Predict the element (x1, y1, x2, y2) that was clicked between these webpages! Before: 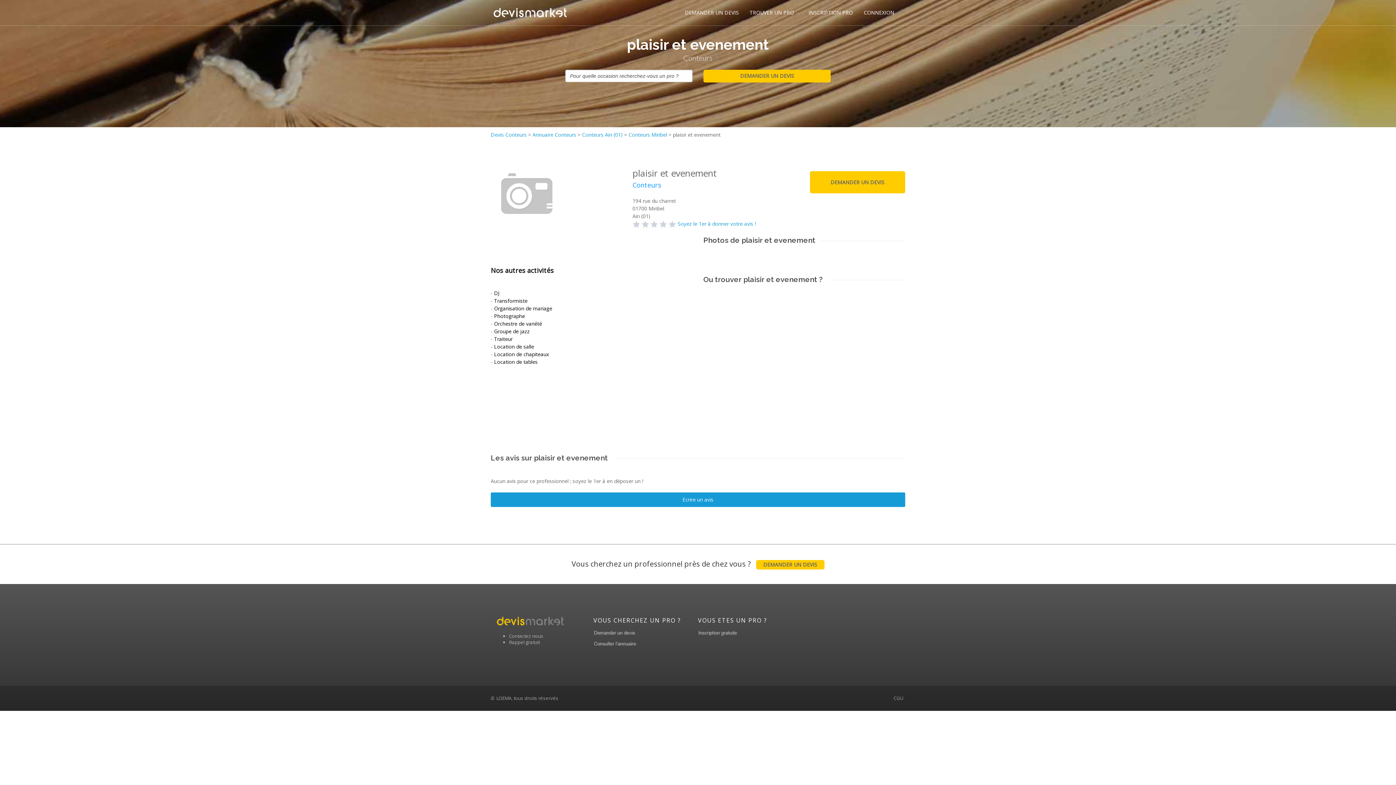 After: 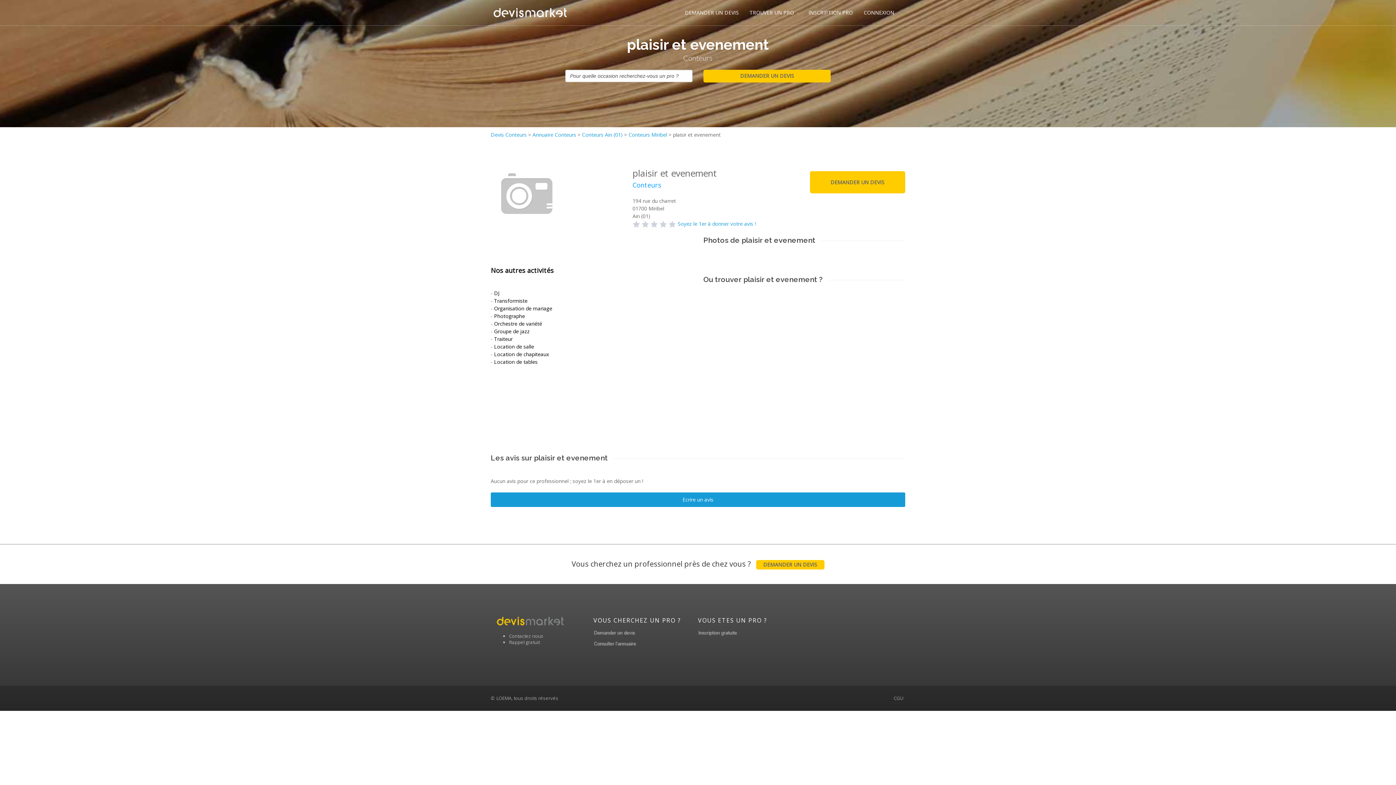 Action: label: INSCRIPTION PRO bbox: (803, 0, 858, 25)